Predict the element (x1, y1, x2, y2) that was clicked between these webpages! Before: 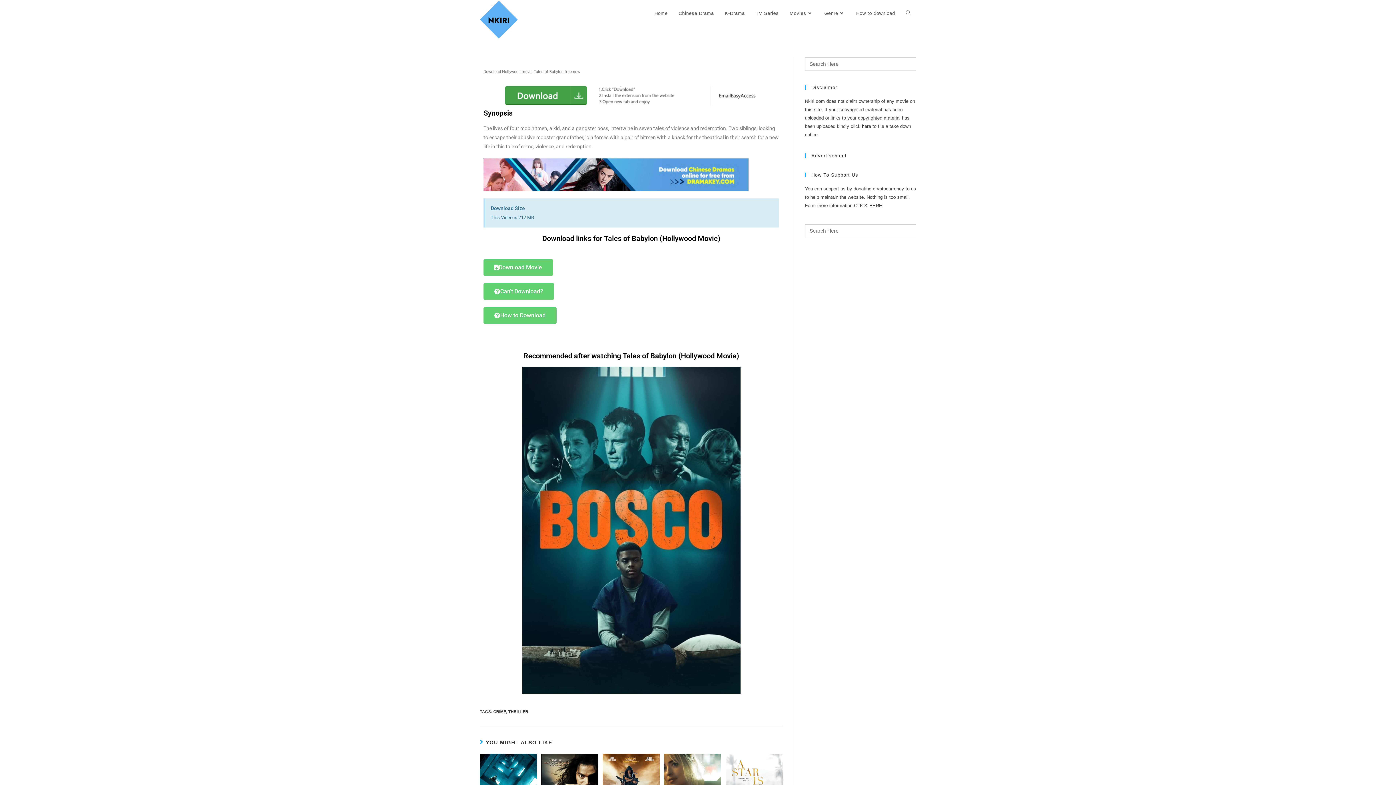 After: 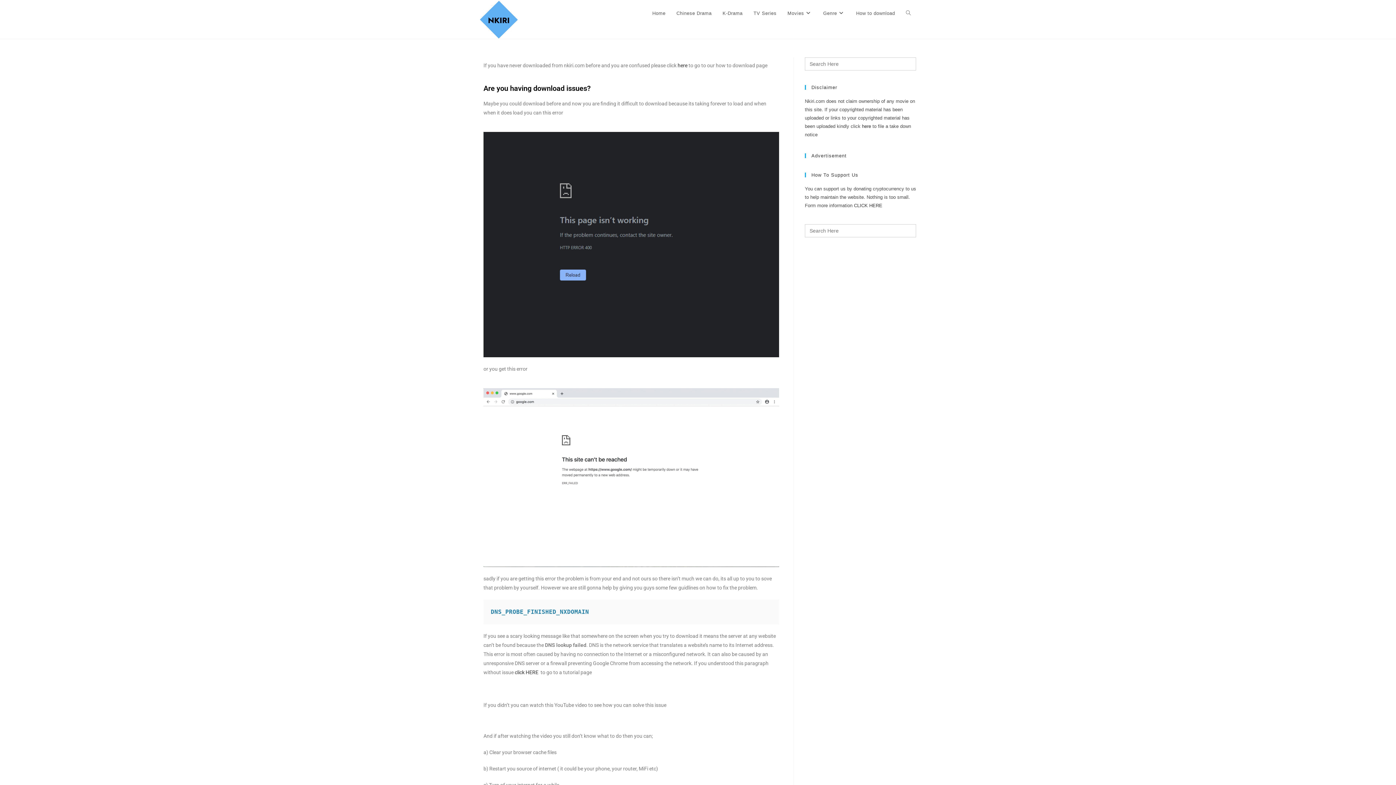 Action: bbox: (483, 283, 554, 299) label: Can't Download?